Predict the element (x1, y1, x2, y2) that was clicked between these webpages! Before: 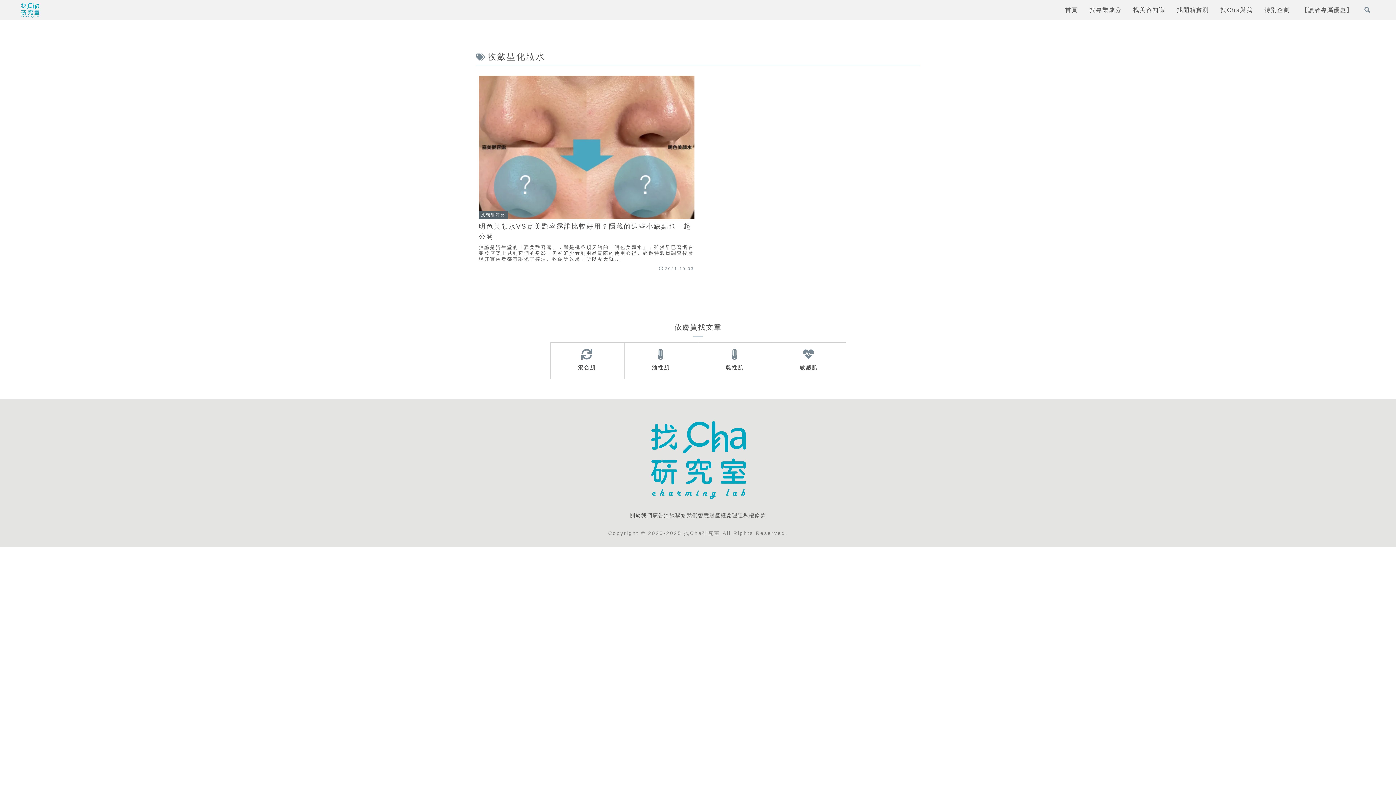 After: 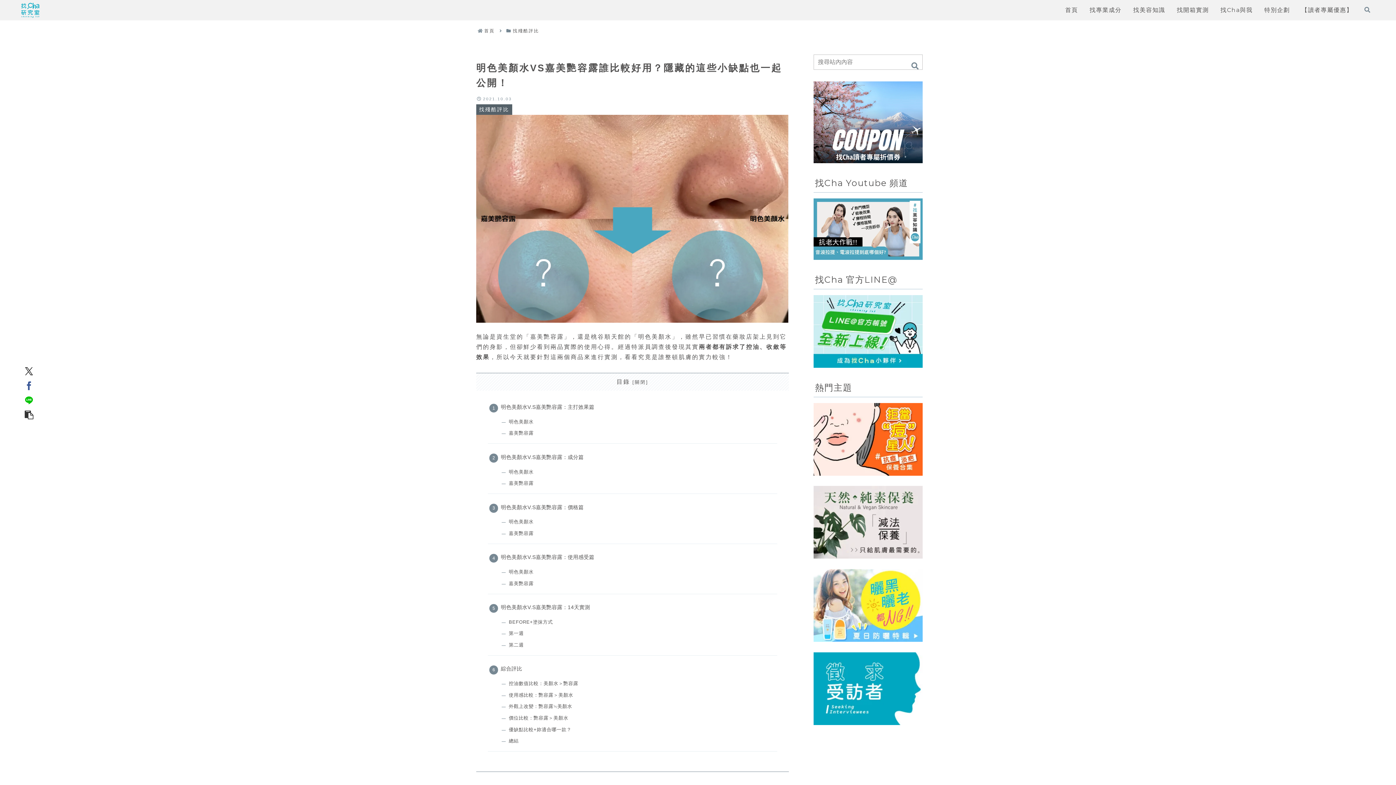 Action: label: 找殘酷評比
明色美顏水VS嘉美艷容露誰比較好用？隱藏的這些小缺點也一起公開！
無論是資生堂的「嘉美艷容露」，還是桃谷順天館的「明色美顏水」，雖然早已習慣在藥妝店架上見到它們的身影，但卻鮮少看到兩品實際的使用心得。經過特派員調查後發現其實兩者都有訴求了控油、收斂等效果，所以今天就...
2021.10.03 bbox: (476, 72, 697, 274)